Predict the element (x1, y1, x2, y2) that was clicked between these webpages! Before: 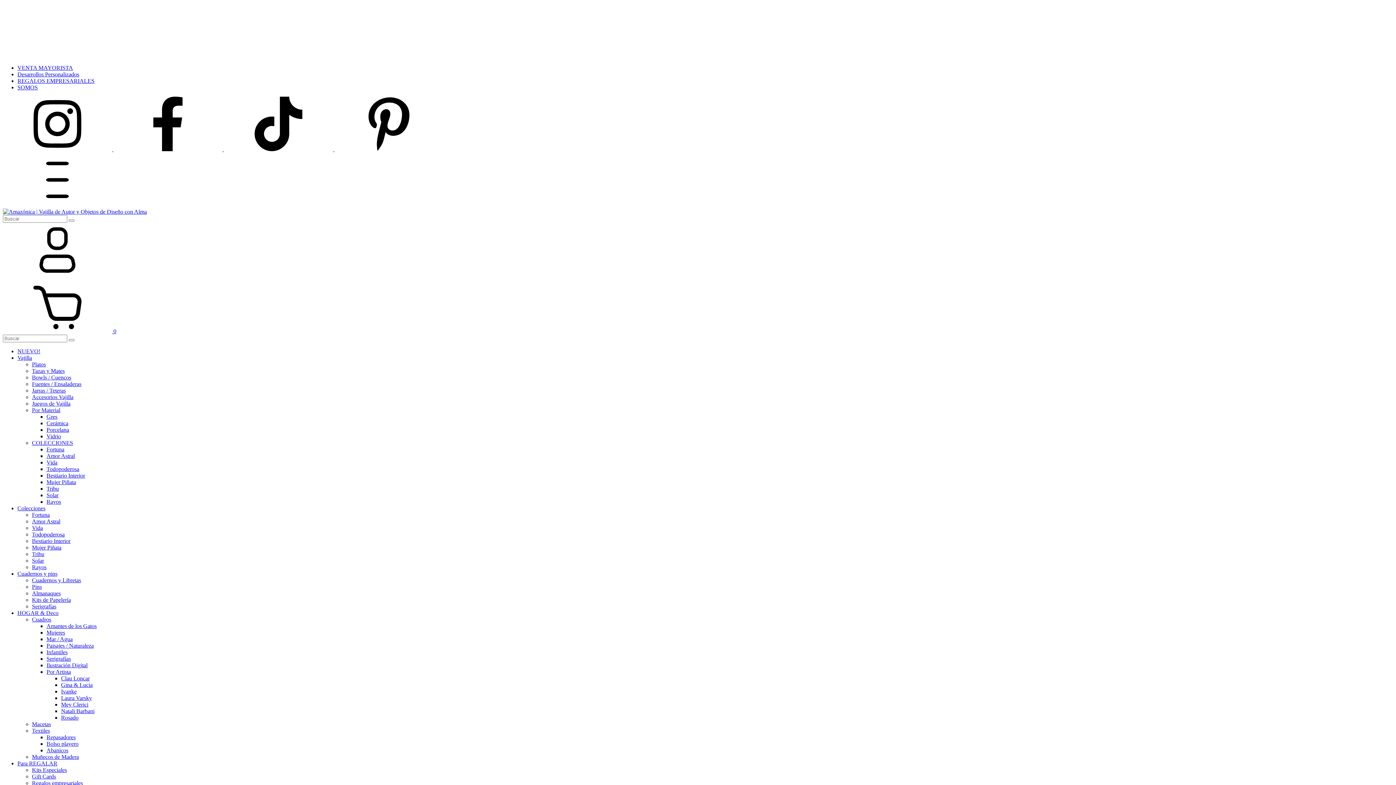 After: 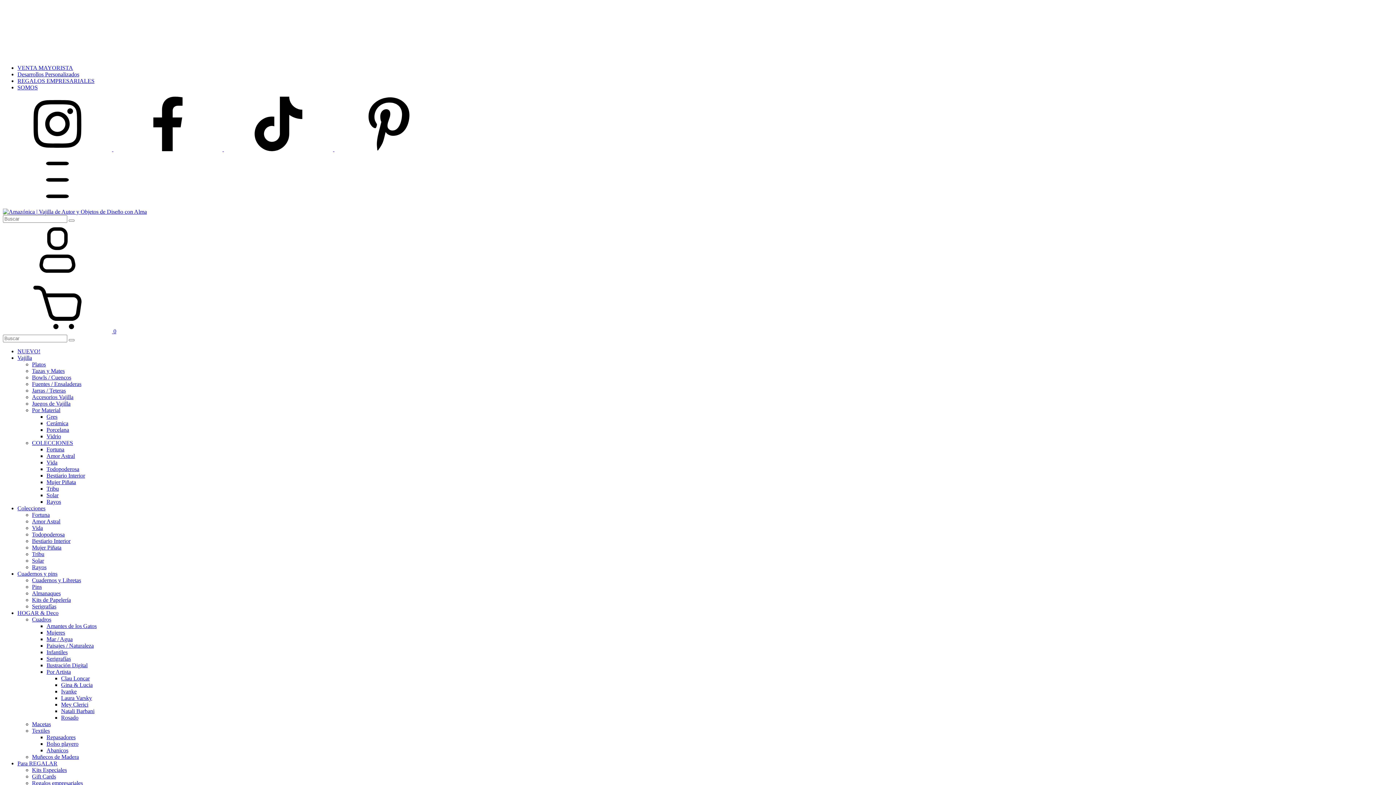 Action: bbox: (32, 361, 45, 367) label: Platos